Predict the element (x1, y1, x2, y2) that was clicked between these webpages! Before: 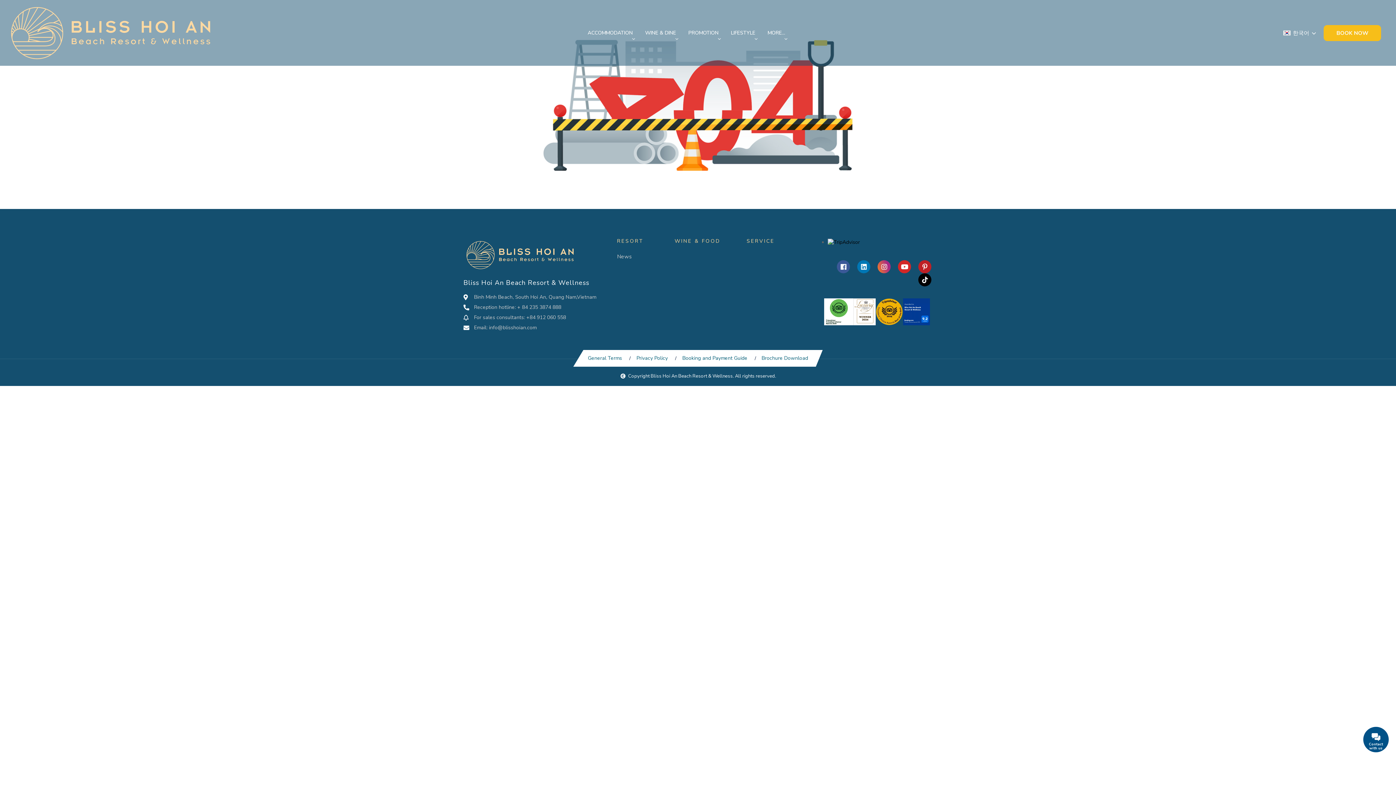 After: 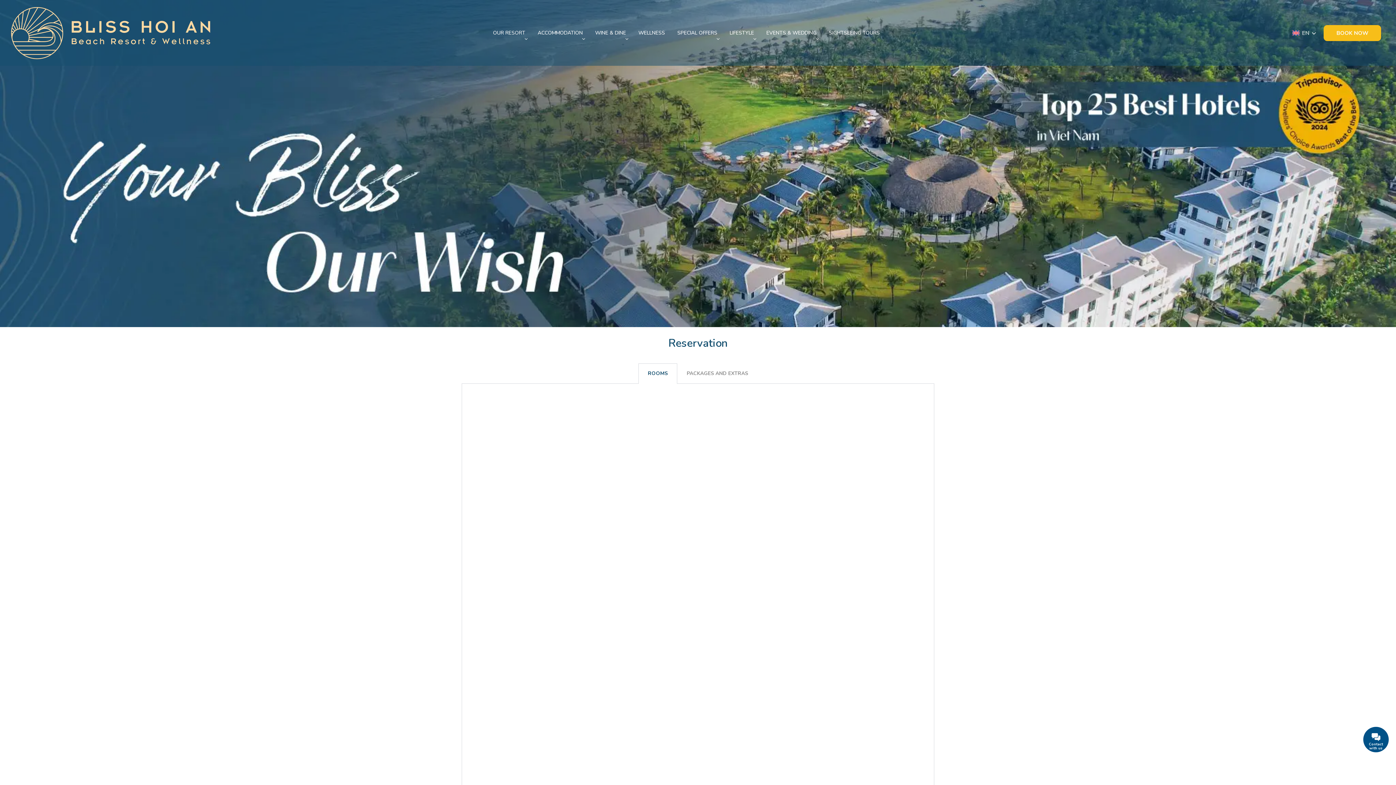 Action: label: BOOK NOW bbox: (1324, 24, 1381, 40)